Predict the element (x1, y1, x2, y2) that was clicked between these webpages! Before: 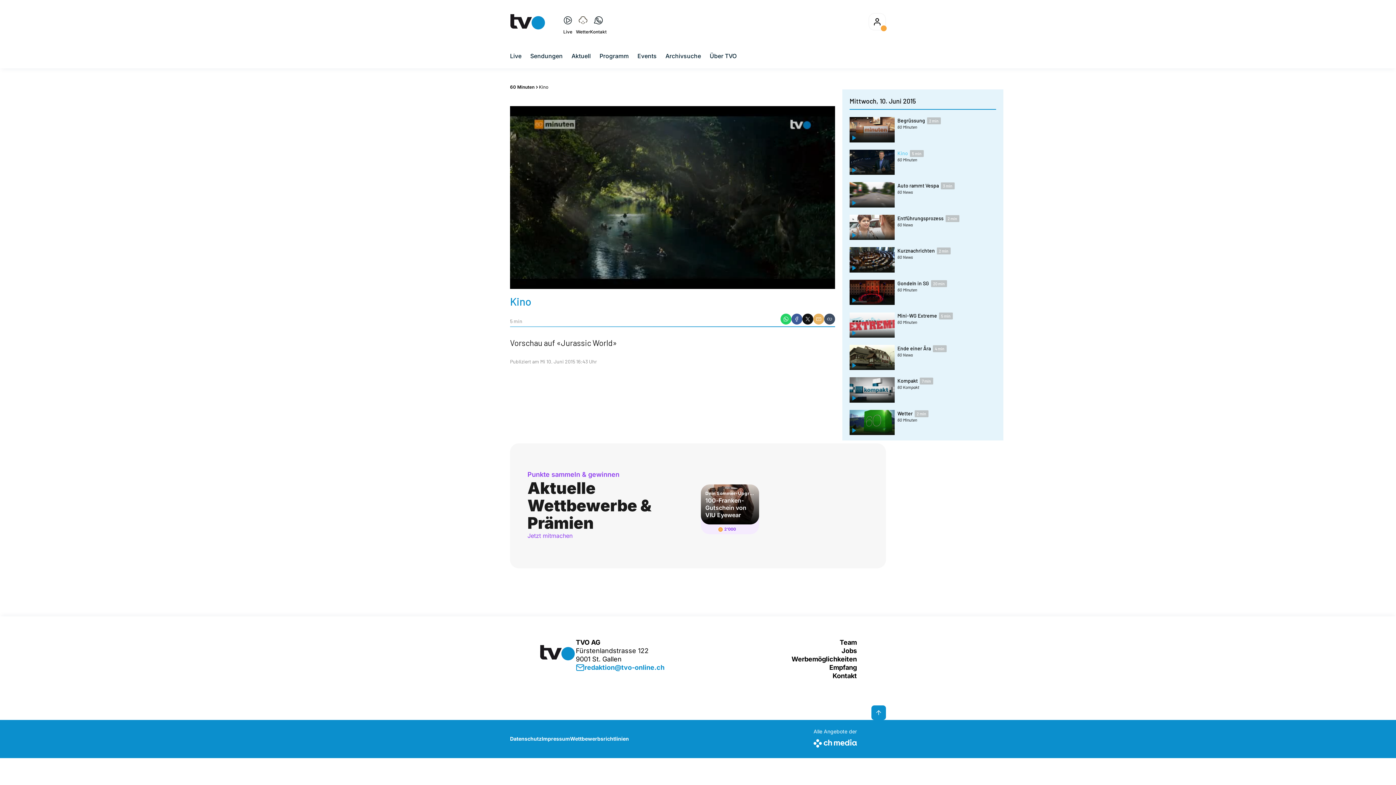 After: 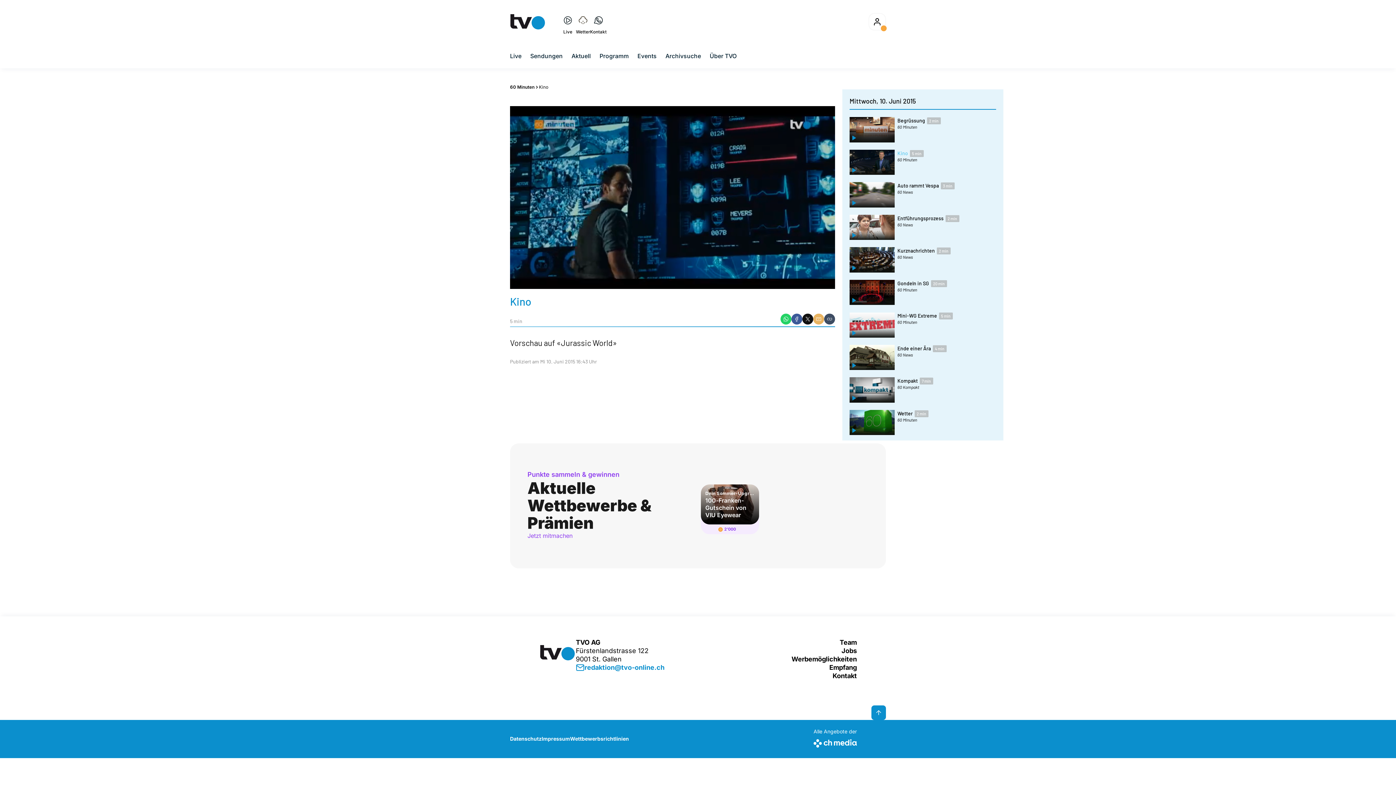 Action: bbox: (576, 663, 791, 672) label: redaktion@tvo-online.ch